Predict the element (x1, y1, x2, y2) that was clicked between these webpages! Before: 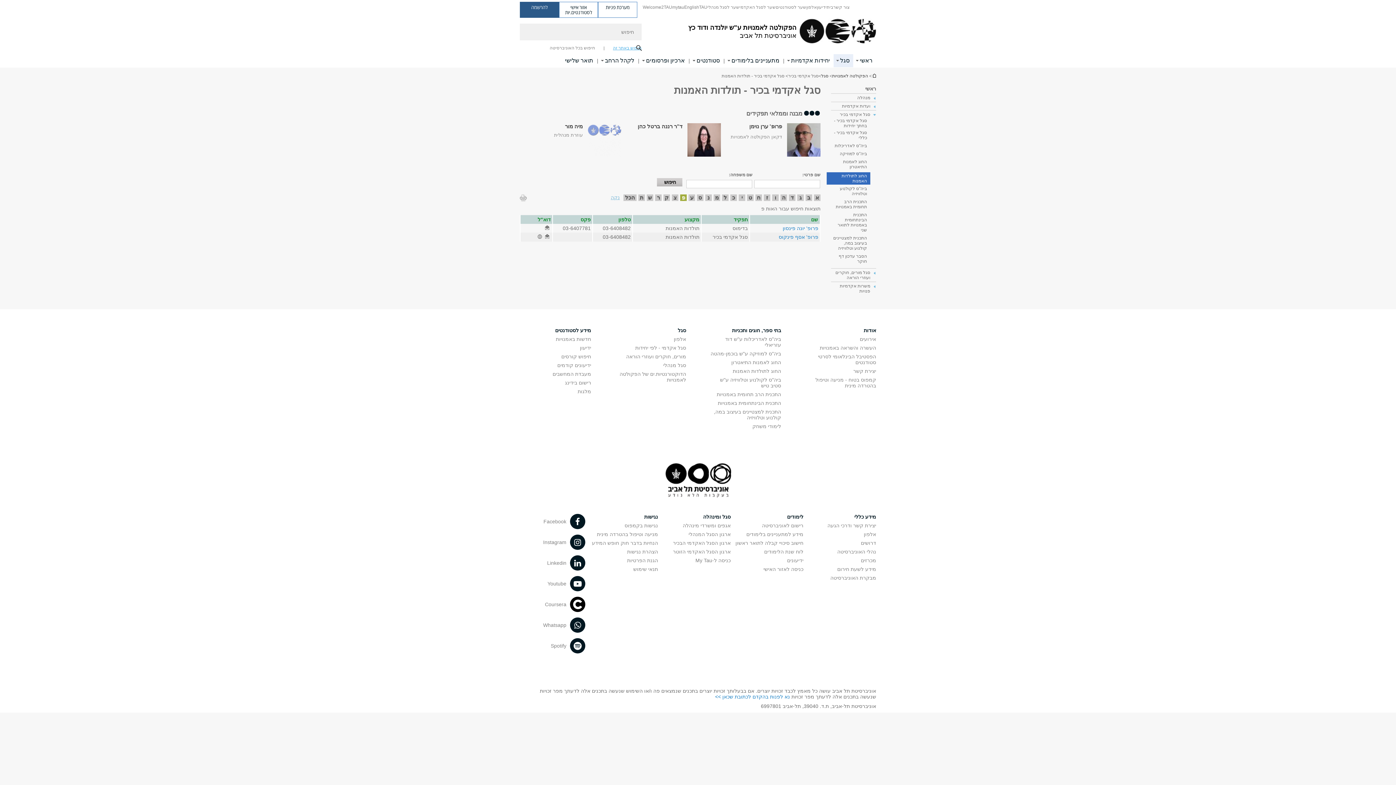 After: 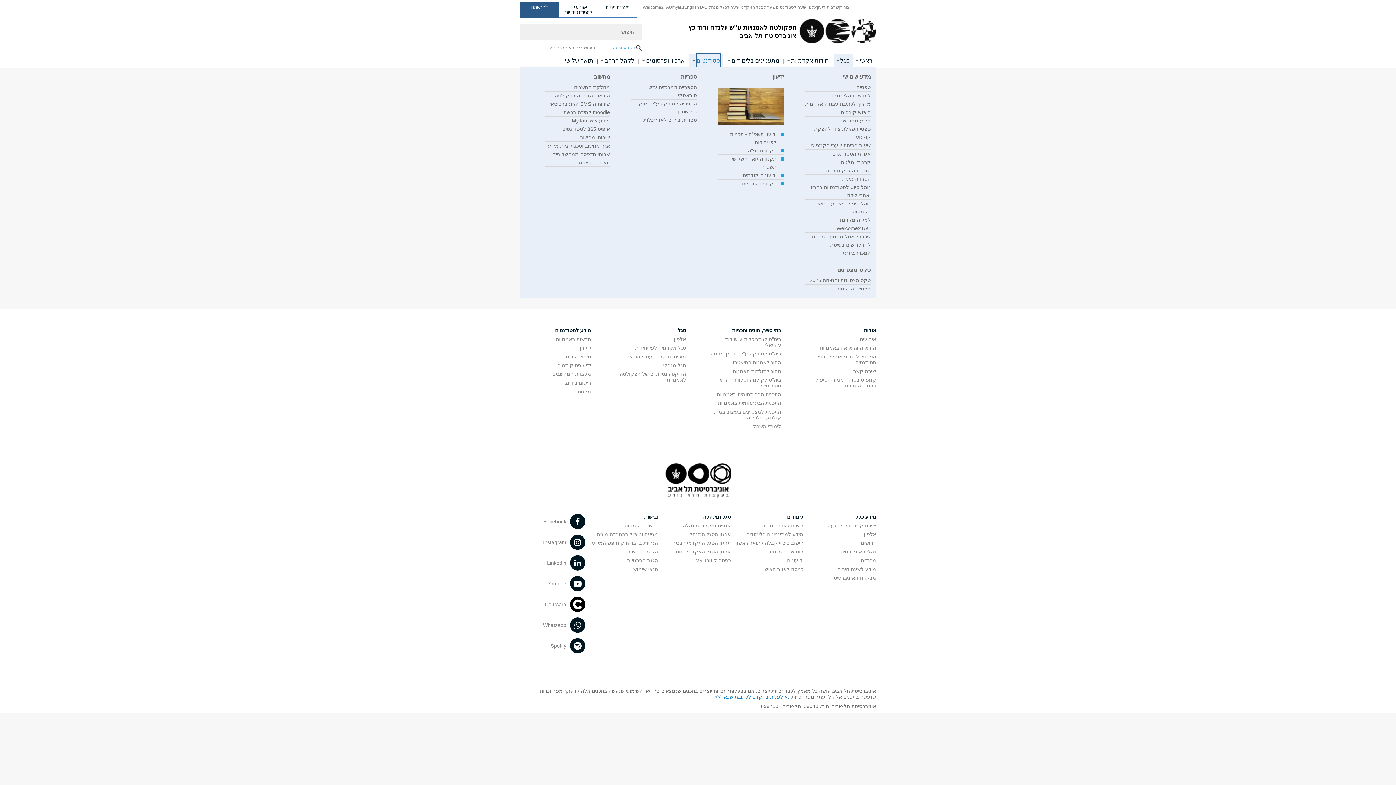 Action: label: סטודנטים פתח בחלון חדש קישור הרחבה bbox: (696, 54, 720, 67)